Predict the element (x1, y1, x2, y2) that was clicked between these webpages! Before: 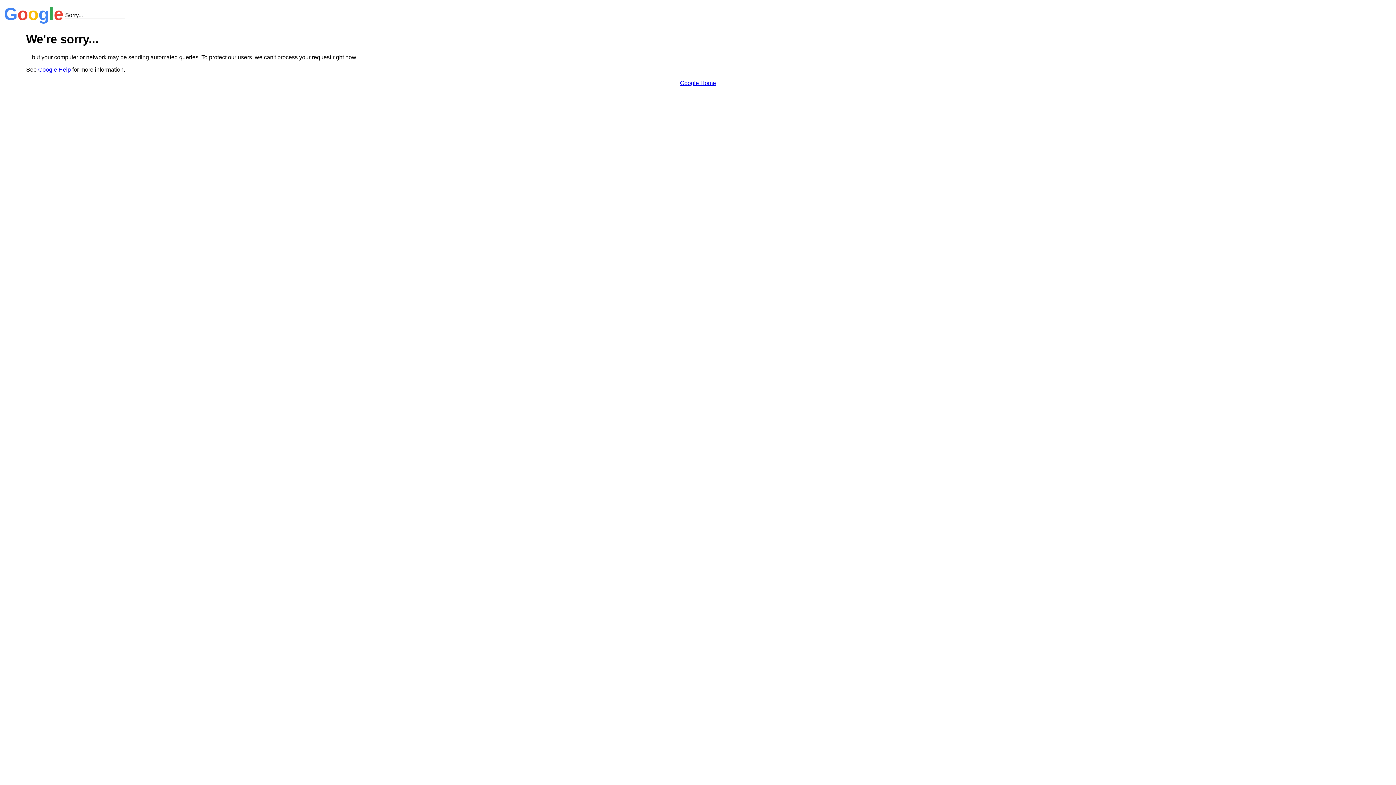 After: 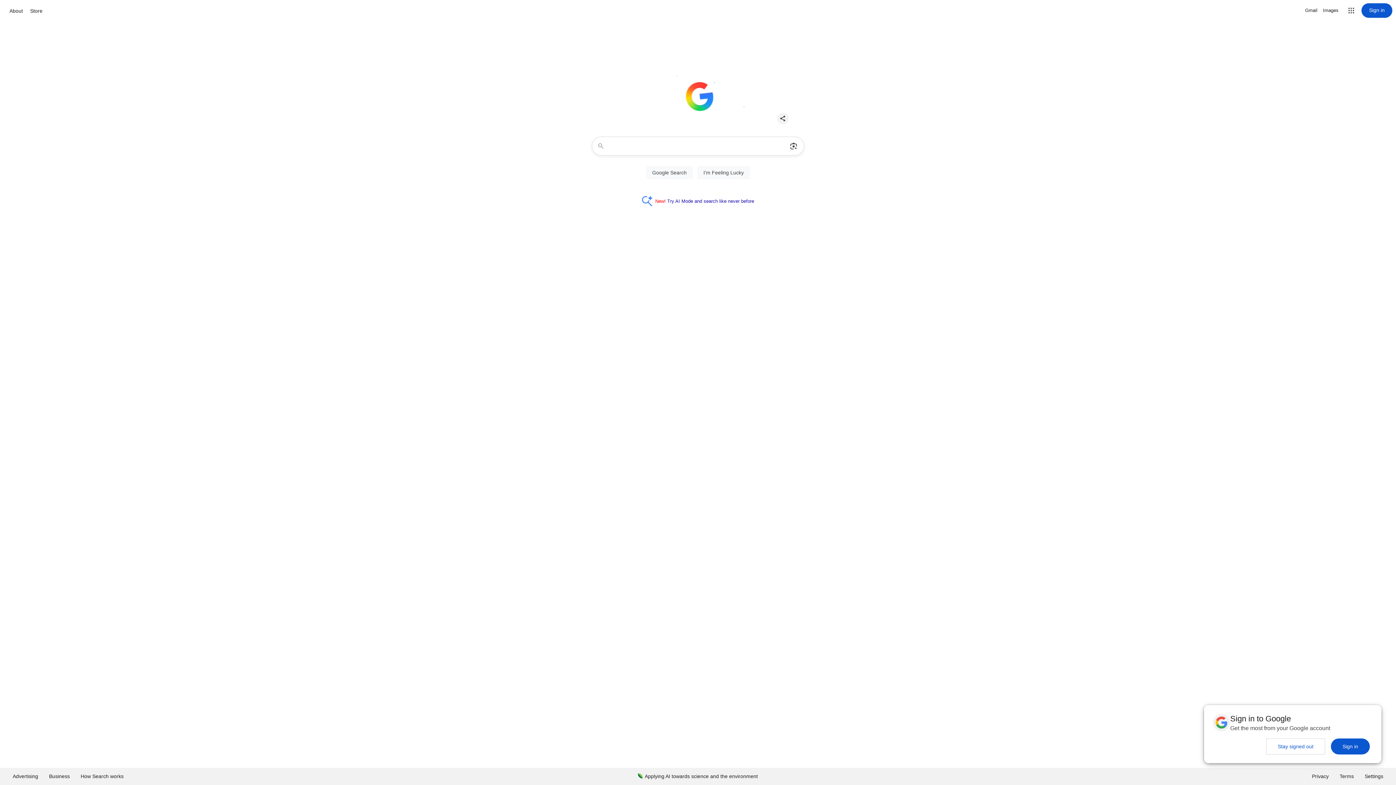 Action: bbox: (680, 79, 716, 86) label: Google Home